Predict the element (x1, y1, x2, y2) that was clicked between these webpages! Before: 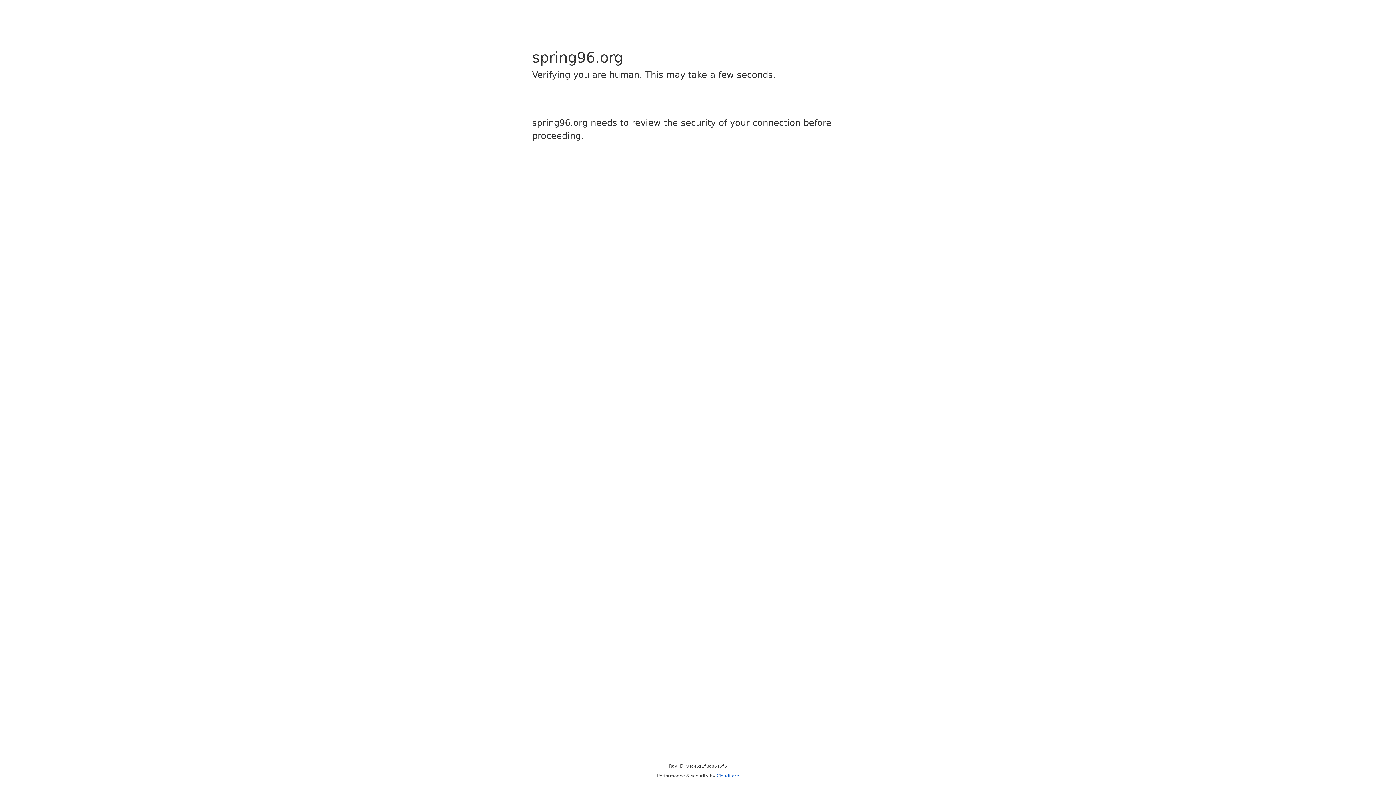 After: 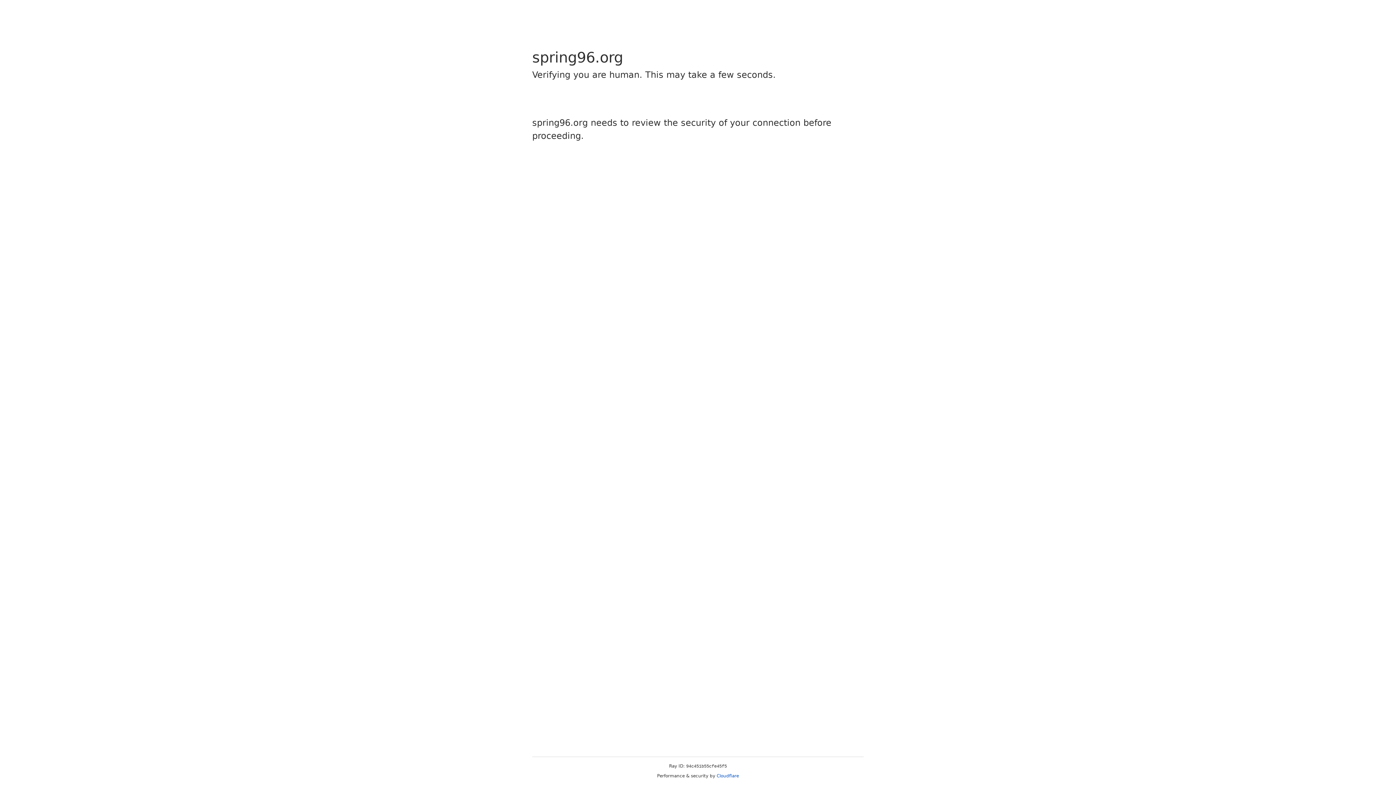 Action: label: Cloudflare bbox: (716, 773, 739, 778)